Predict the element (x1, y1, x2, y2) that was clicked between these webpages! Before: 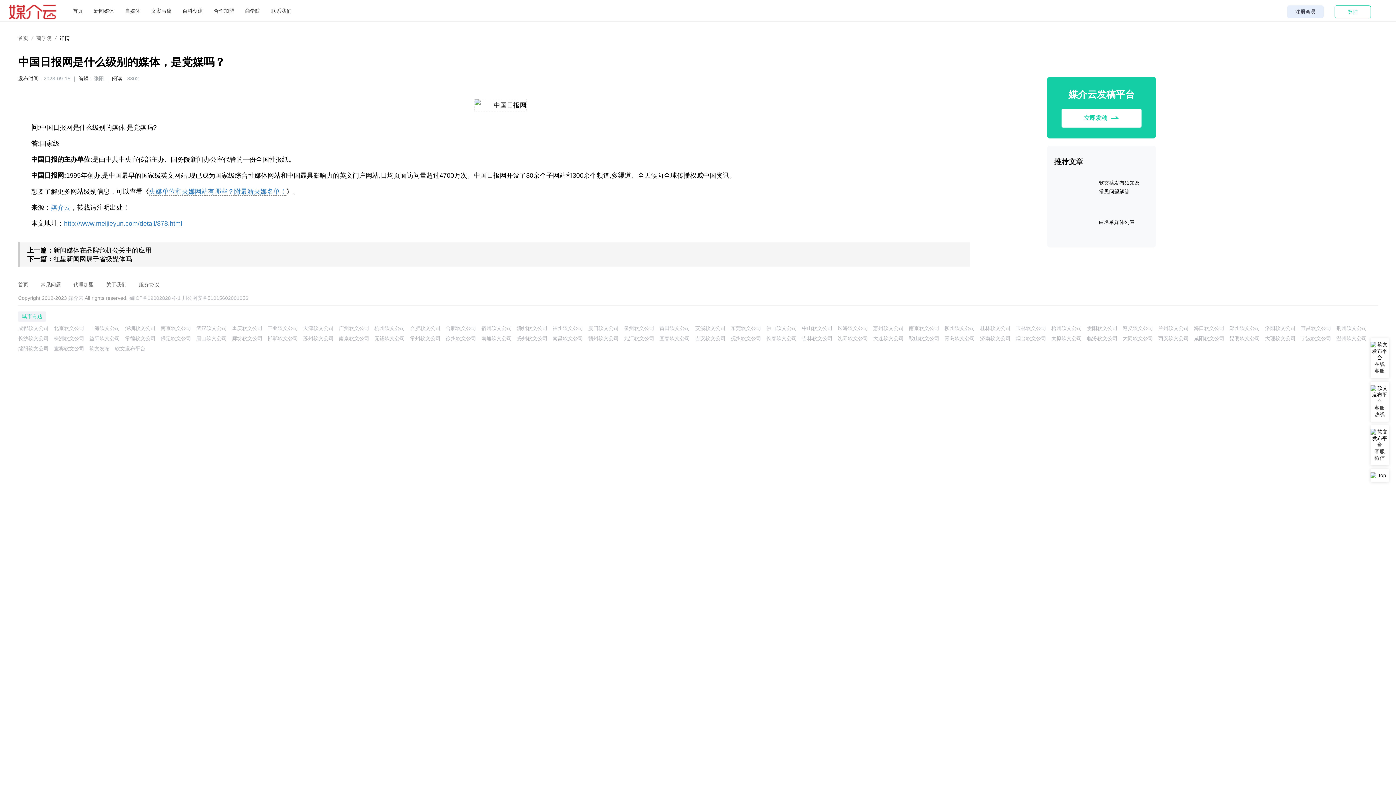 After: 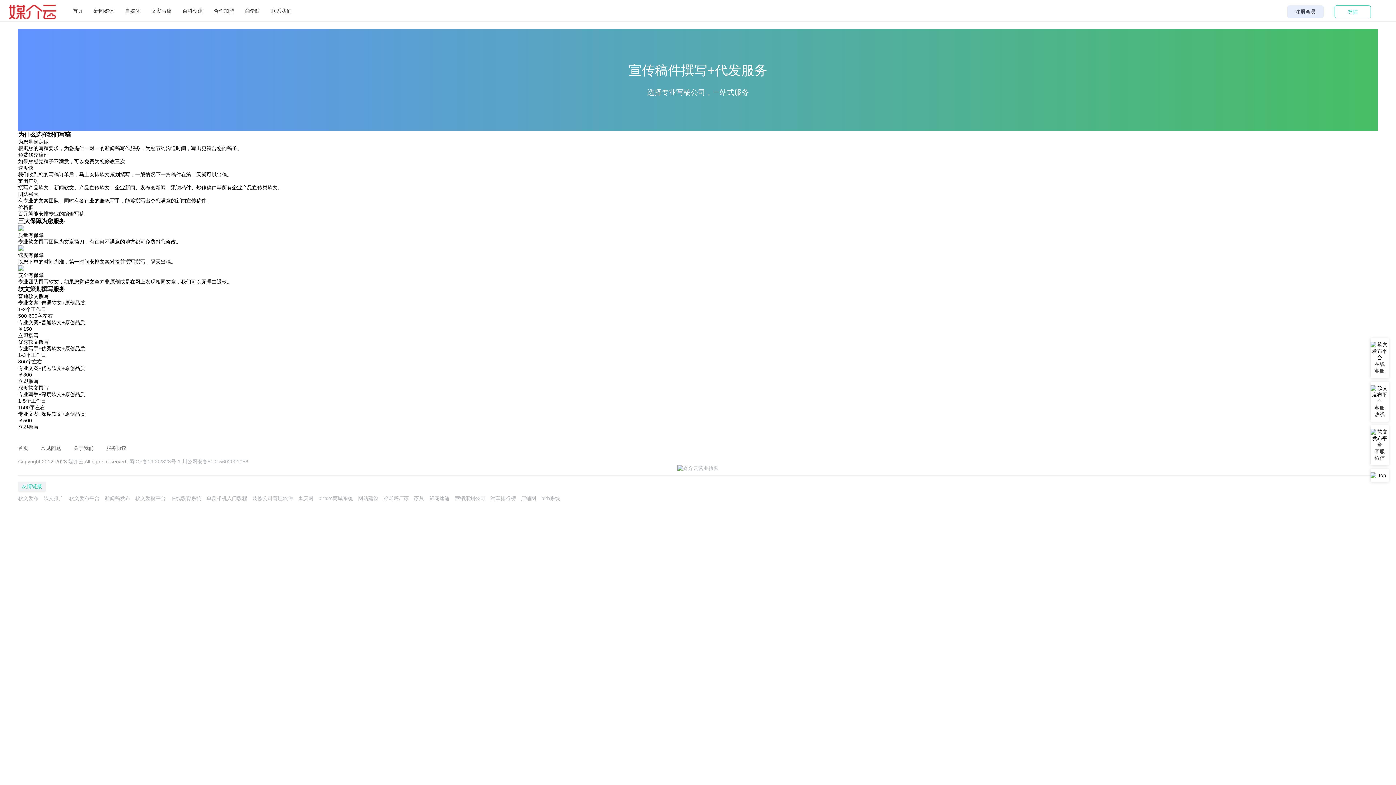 Action: bbox: (151, 8, 171, 13) label: 文案写稿